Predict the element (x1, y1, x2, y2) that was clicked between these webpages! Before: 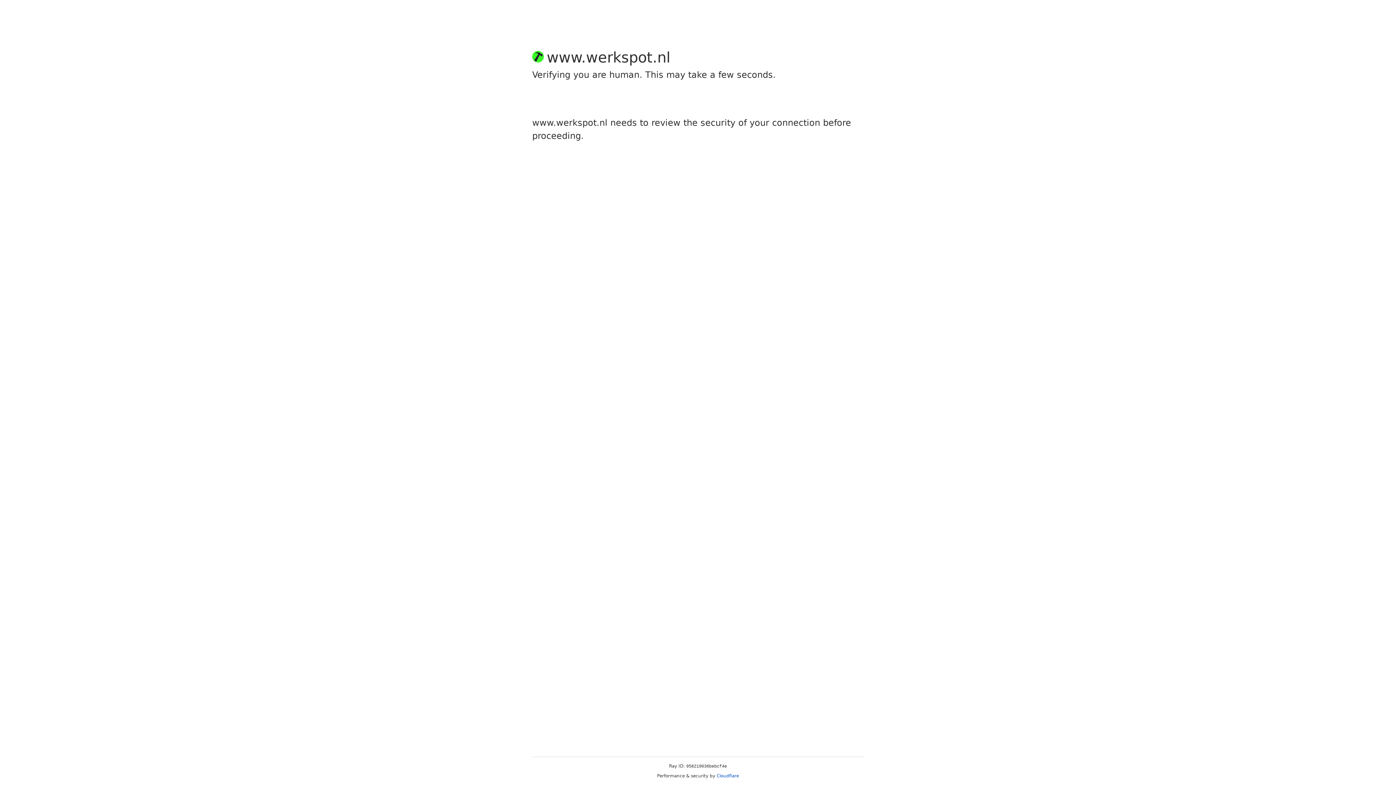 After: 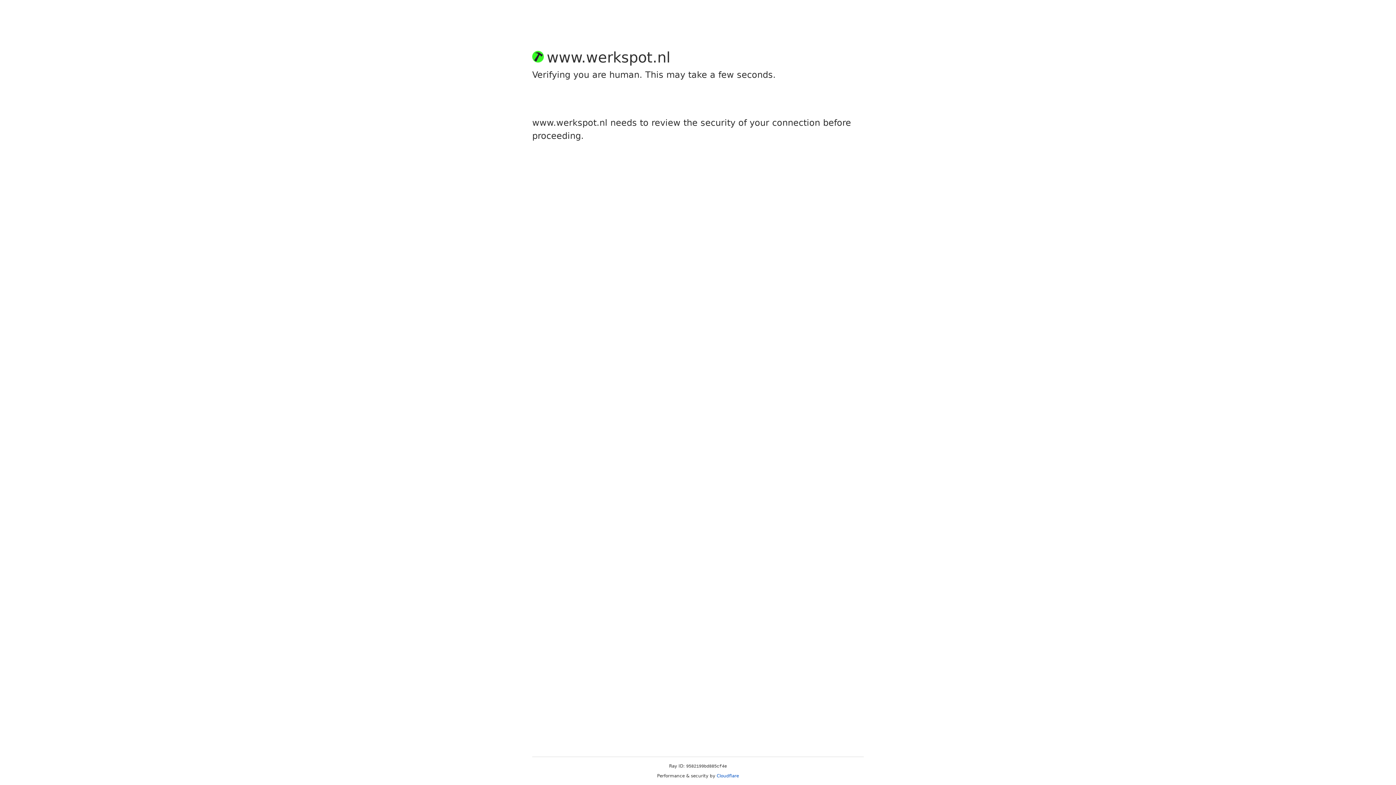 Action: bbox: (716, 773, 739, 778) label: Cloudflare